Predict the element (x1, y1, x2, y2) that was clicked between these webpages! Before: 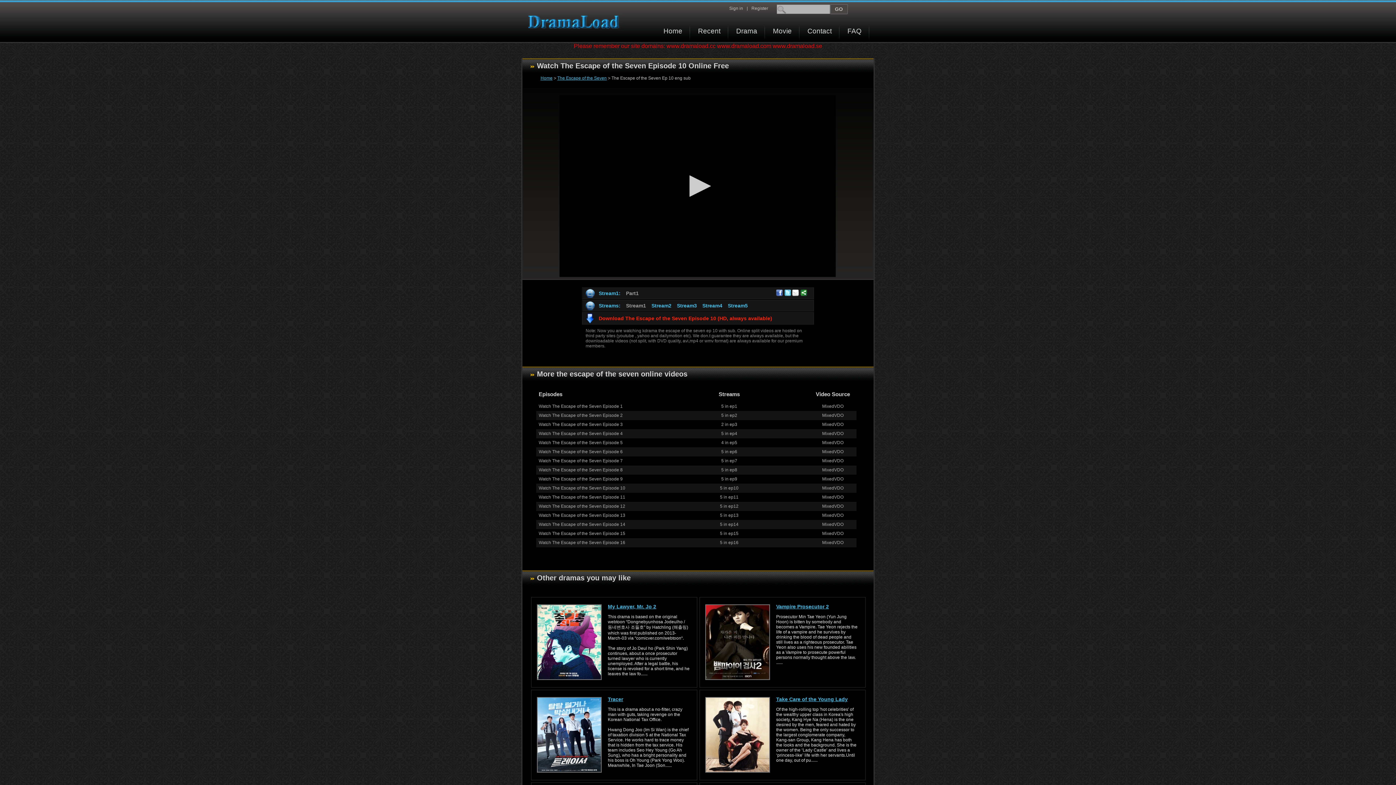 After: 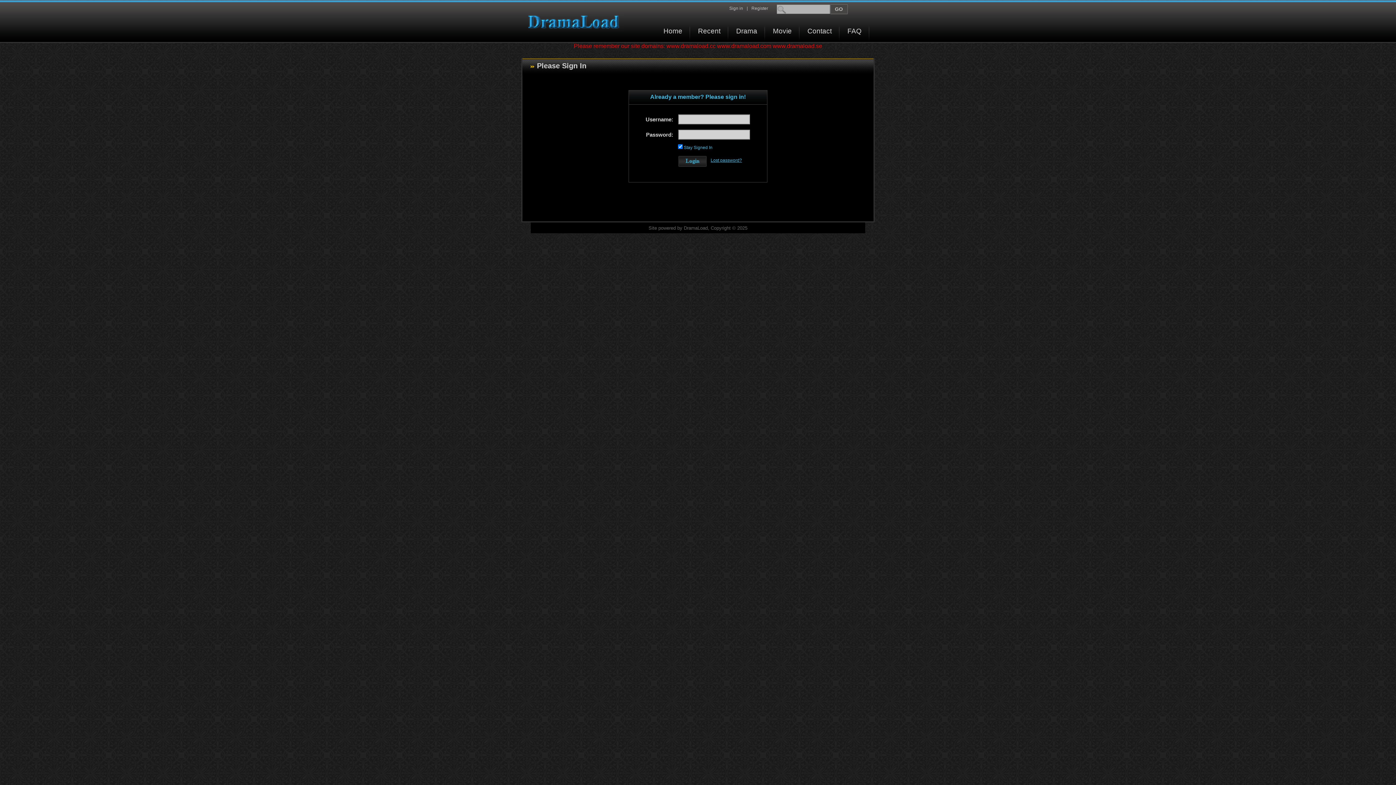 Action: label: Sign in bbox: (729, 4, 743, 10)